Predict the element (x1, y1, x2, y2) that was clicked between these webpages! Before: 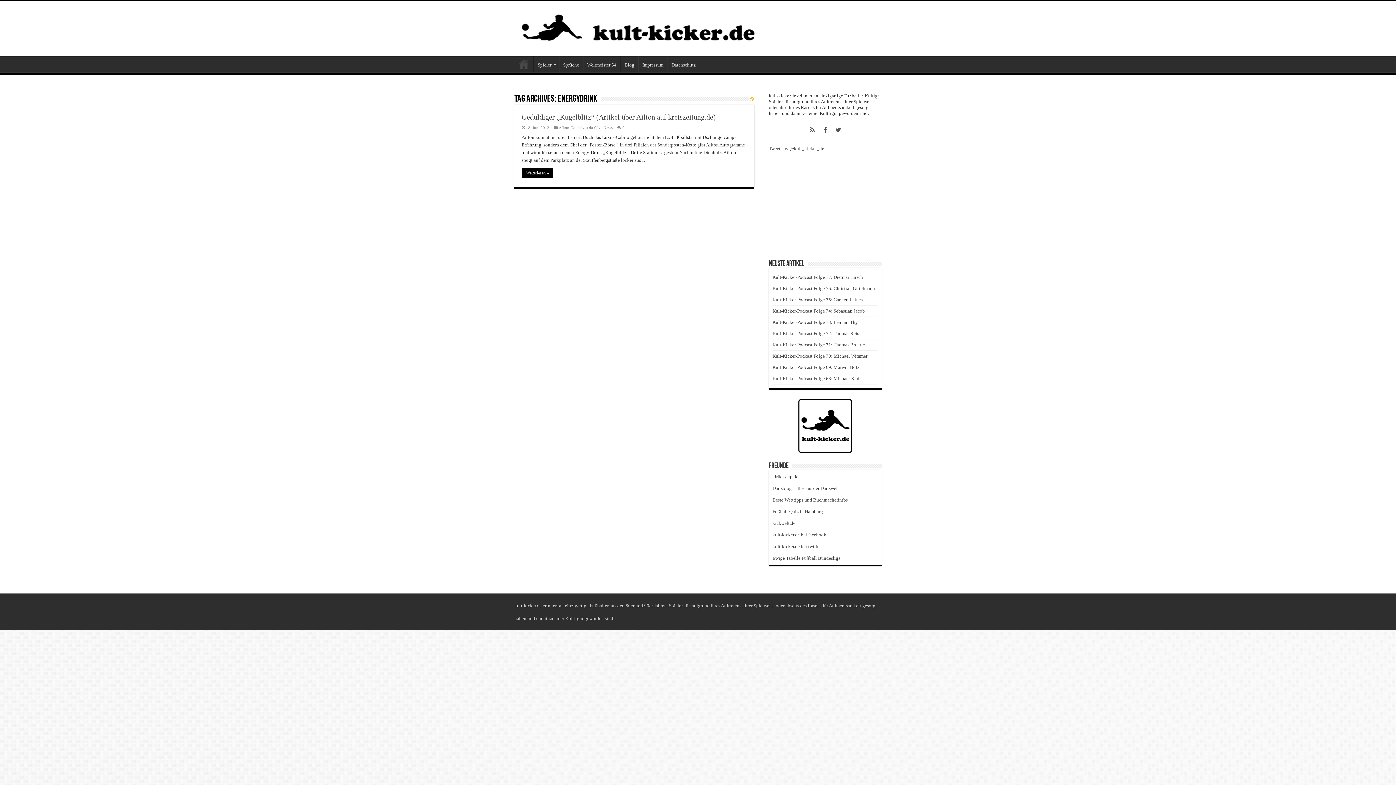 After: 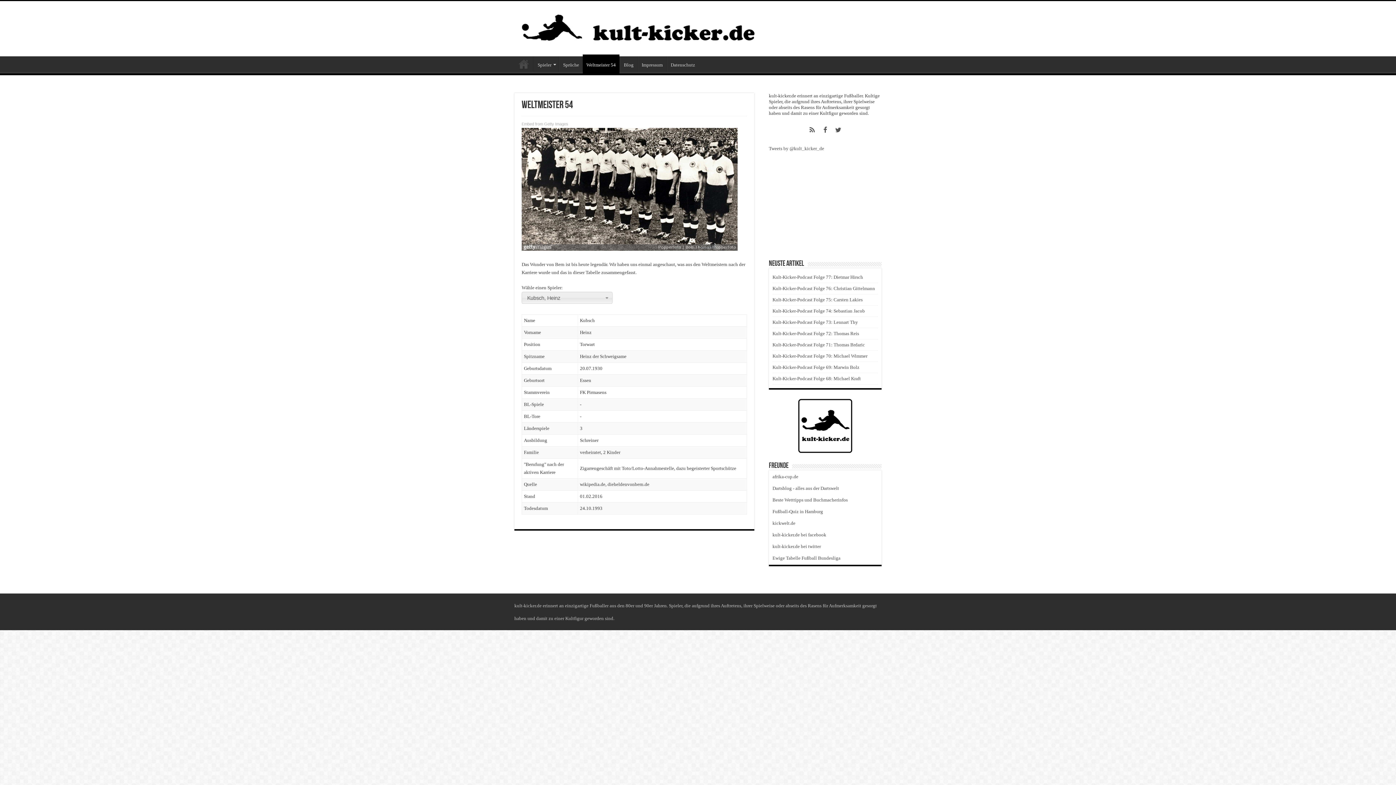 Action: label: Weltmeister 54 bbox: (583, 56, 620, 71)